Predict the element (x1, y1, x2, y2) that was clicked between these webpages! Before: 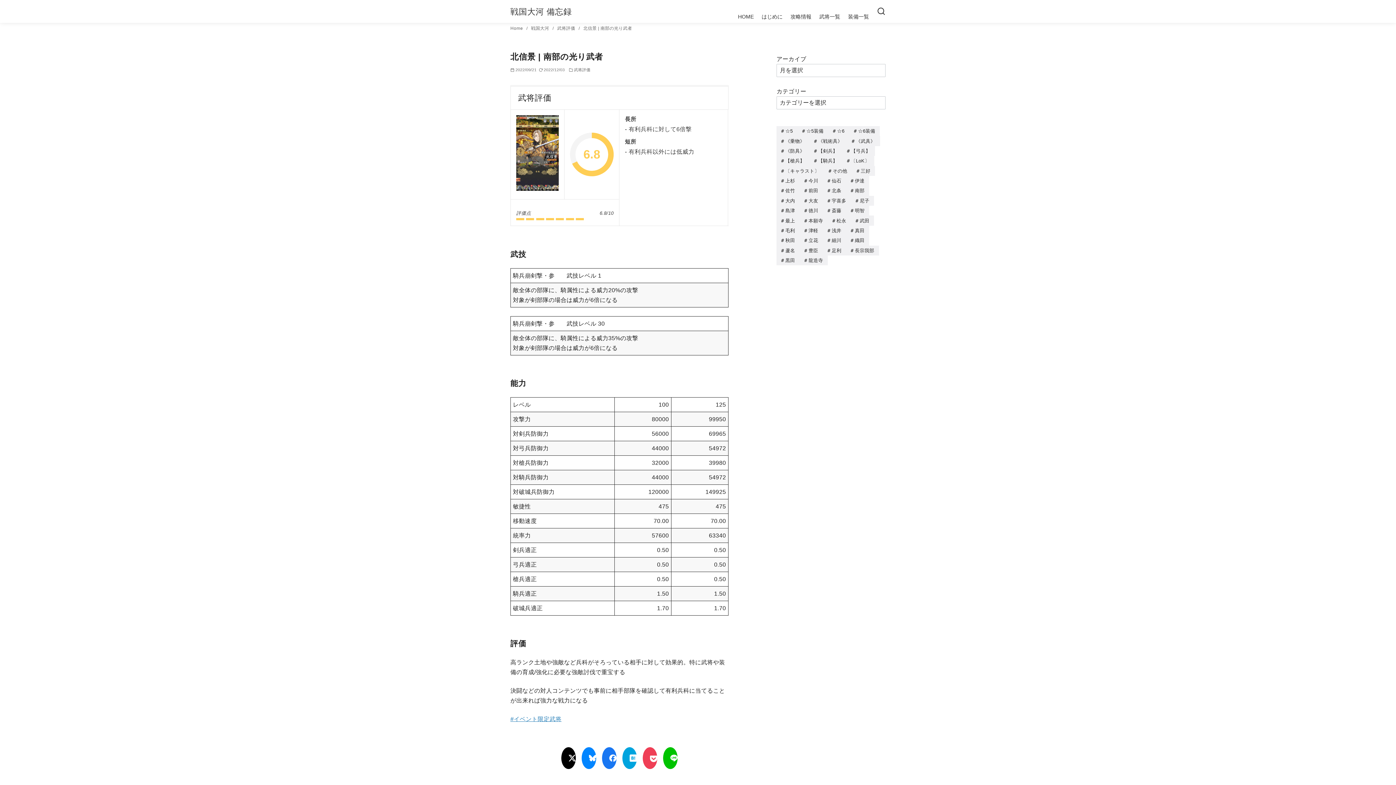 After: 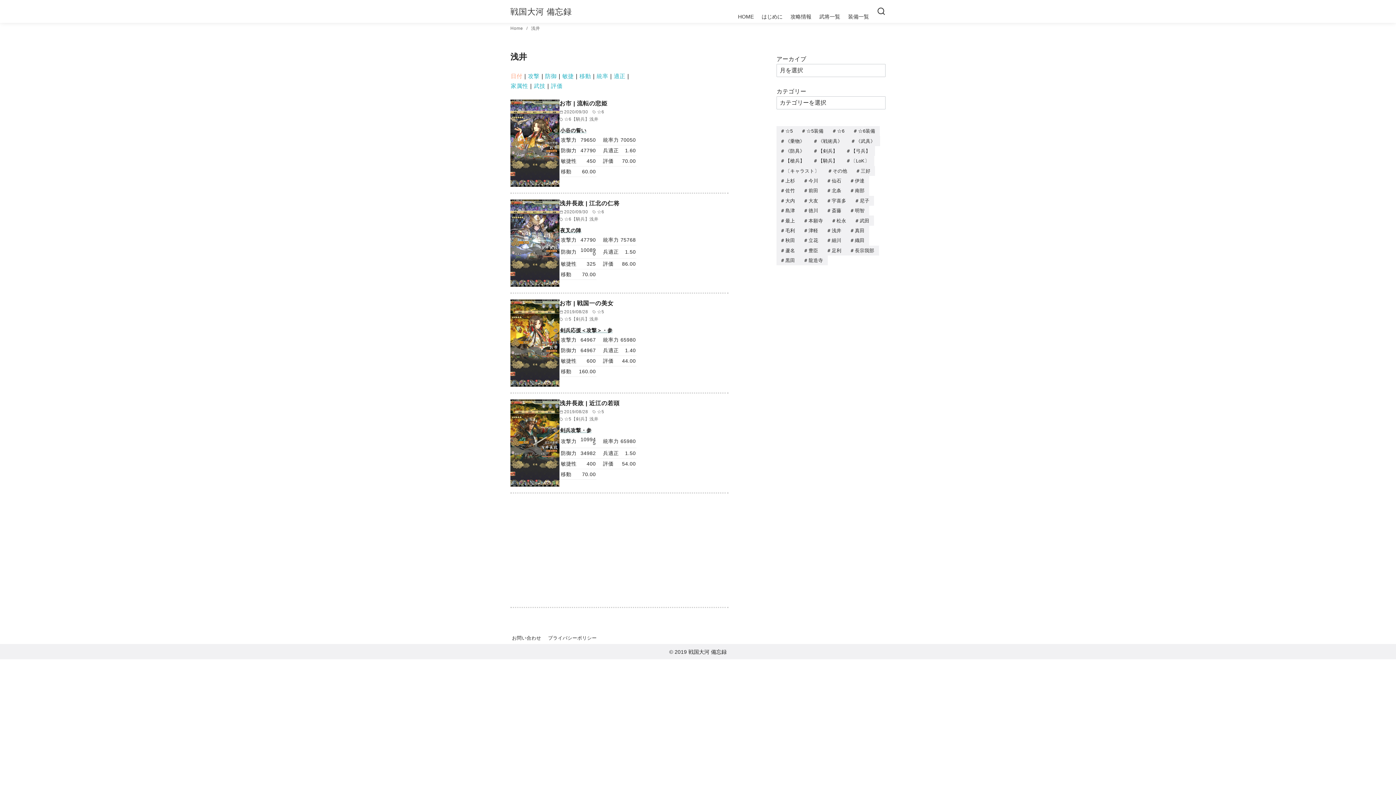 Action: bbox: (823, 225, 846, 235) label: 浅井 (4個の項目)